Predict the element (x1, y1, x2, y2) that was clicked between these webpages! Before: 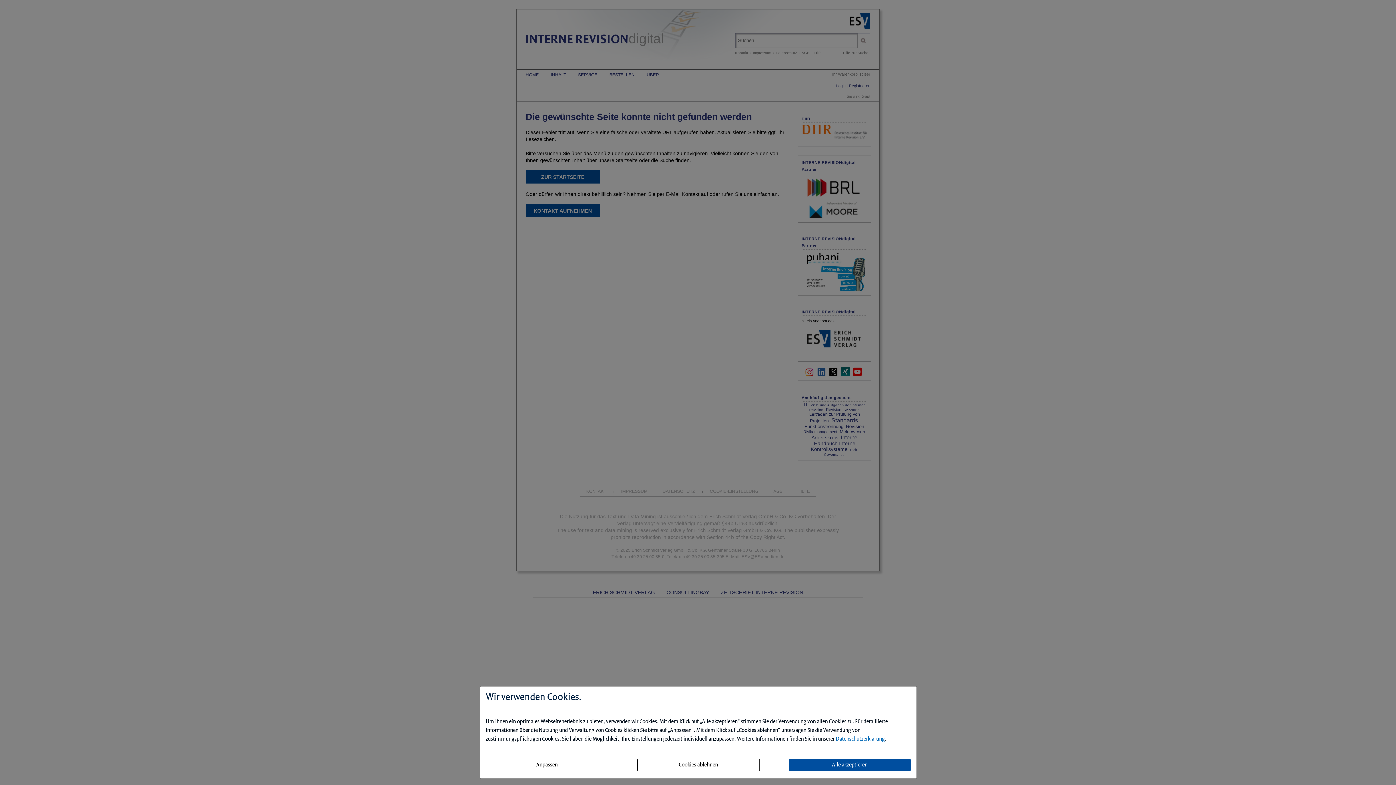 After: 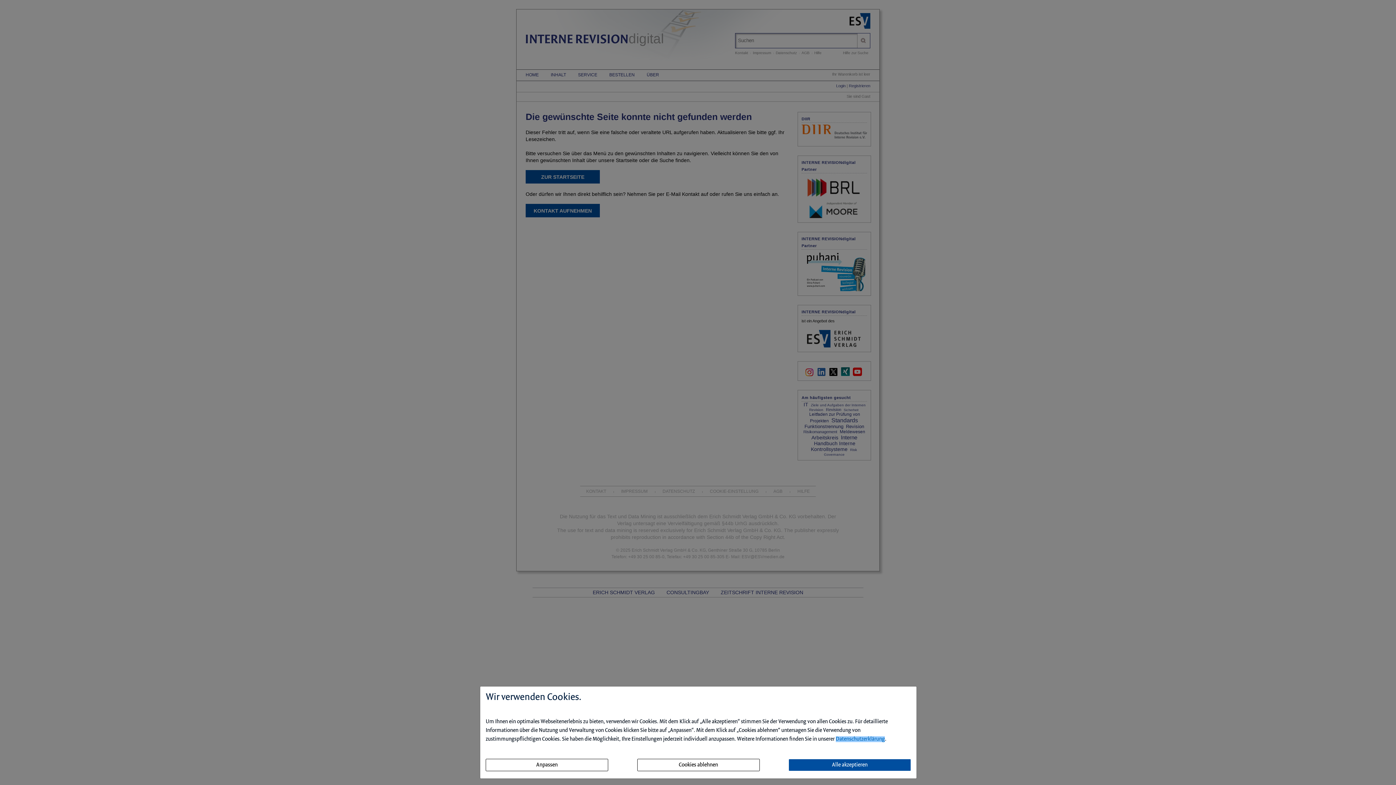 Action: label: Datenschutzerklärung bbox: (836, 736, 885, 742)